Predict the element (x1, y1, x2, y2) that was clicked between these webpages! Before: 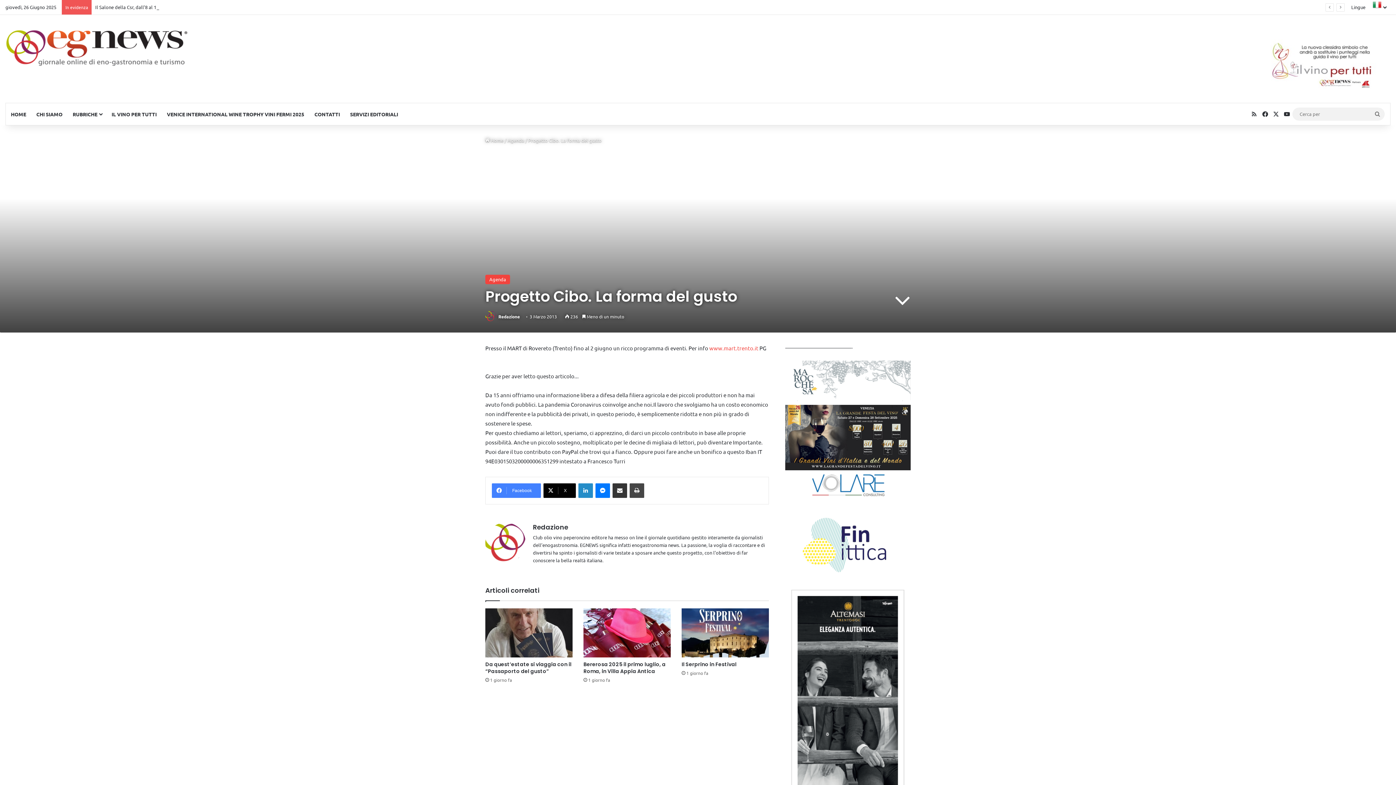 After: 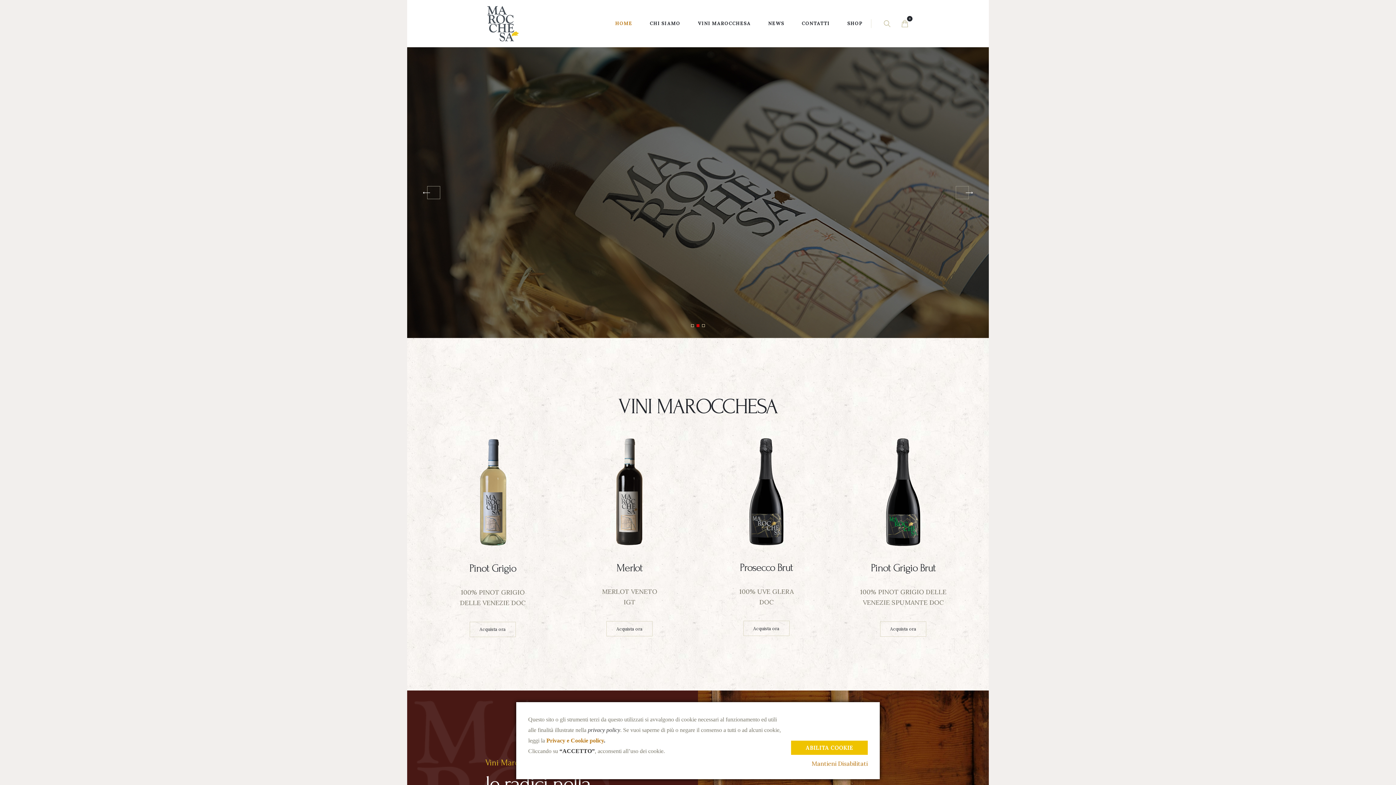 Action: bbox: (785, 398, 910, 404) label: Logo Marocchesa